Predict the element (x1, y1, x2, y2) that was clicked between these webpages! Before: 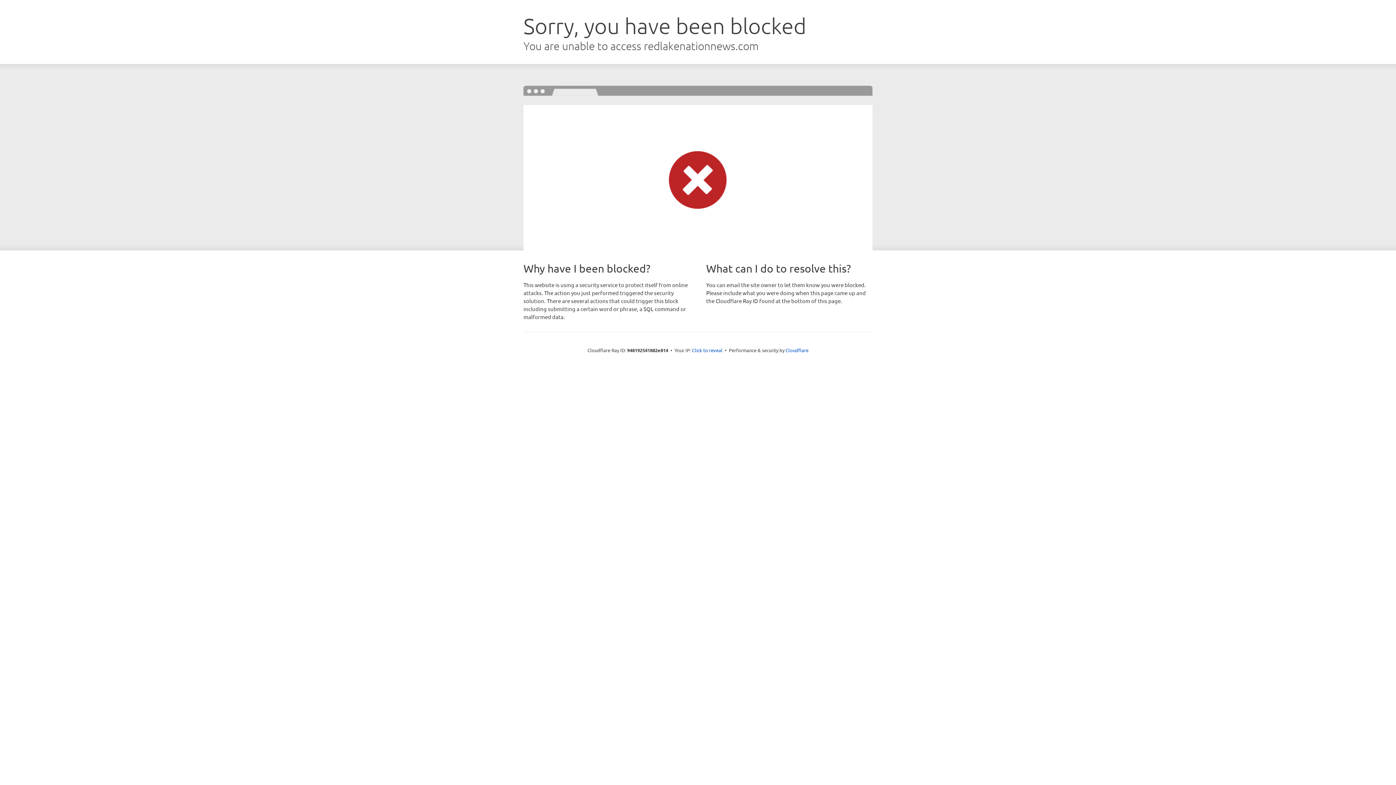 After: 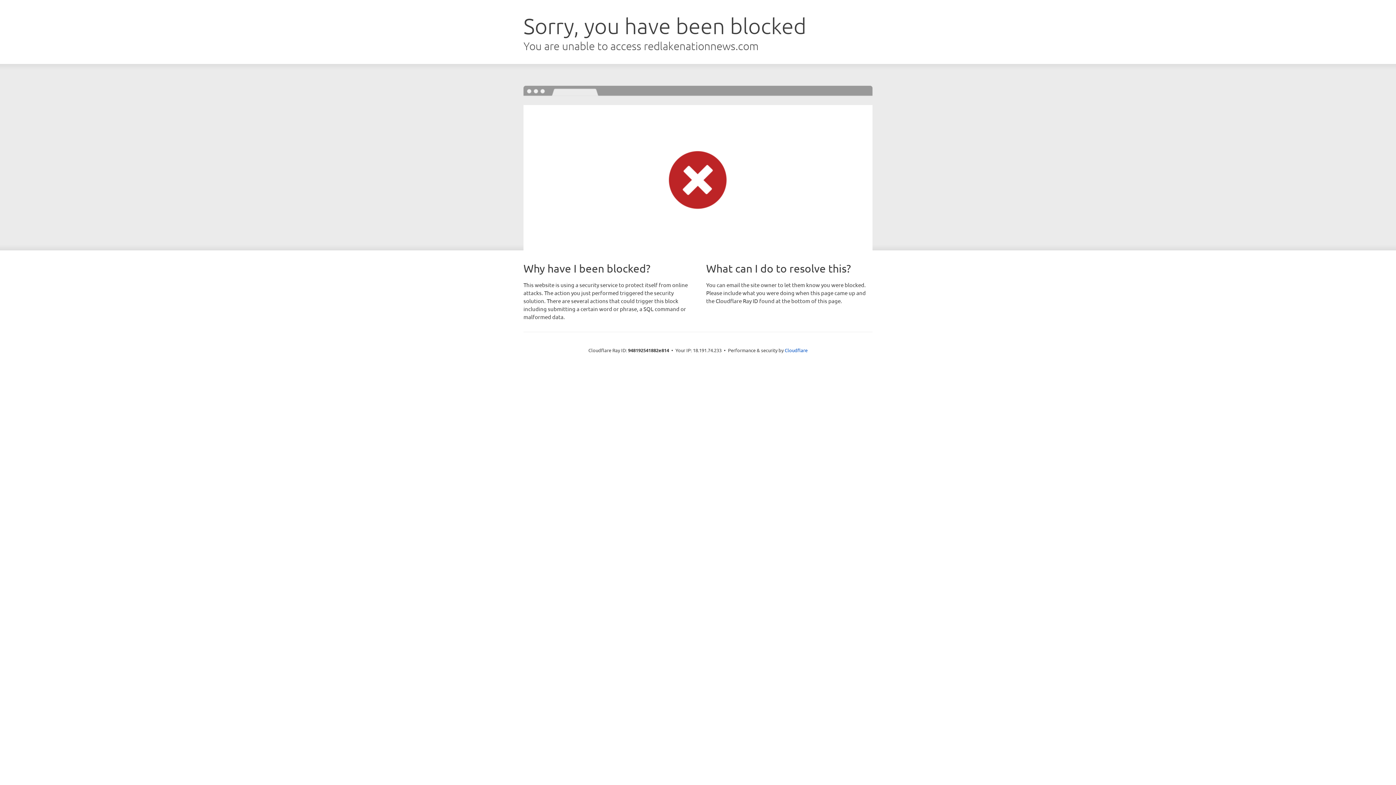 Action: label: Click to reveal bbox: (692, 346, 722, 353)